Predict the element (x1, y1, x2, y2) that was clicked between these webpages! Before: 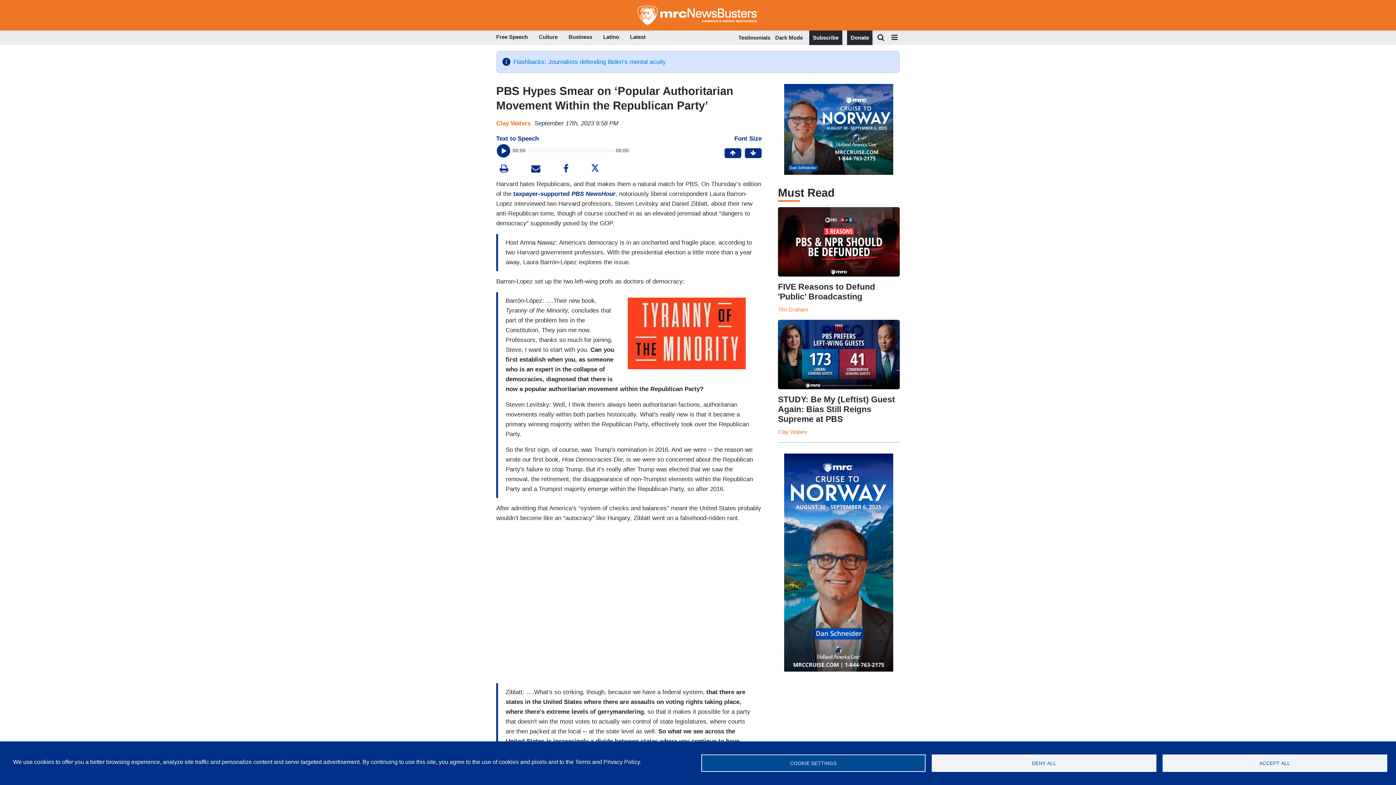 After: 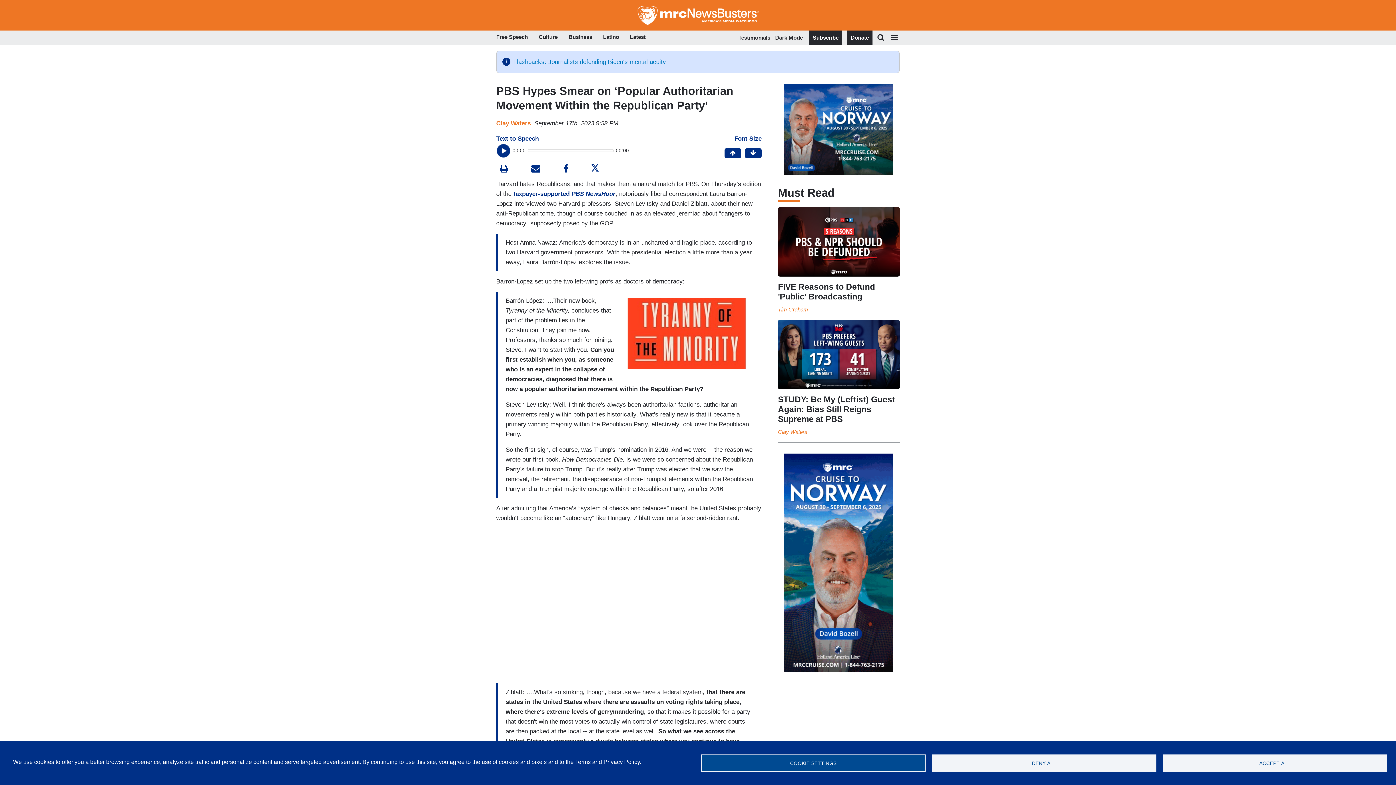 Action: bbox: (496, 163, 512, 175)